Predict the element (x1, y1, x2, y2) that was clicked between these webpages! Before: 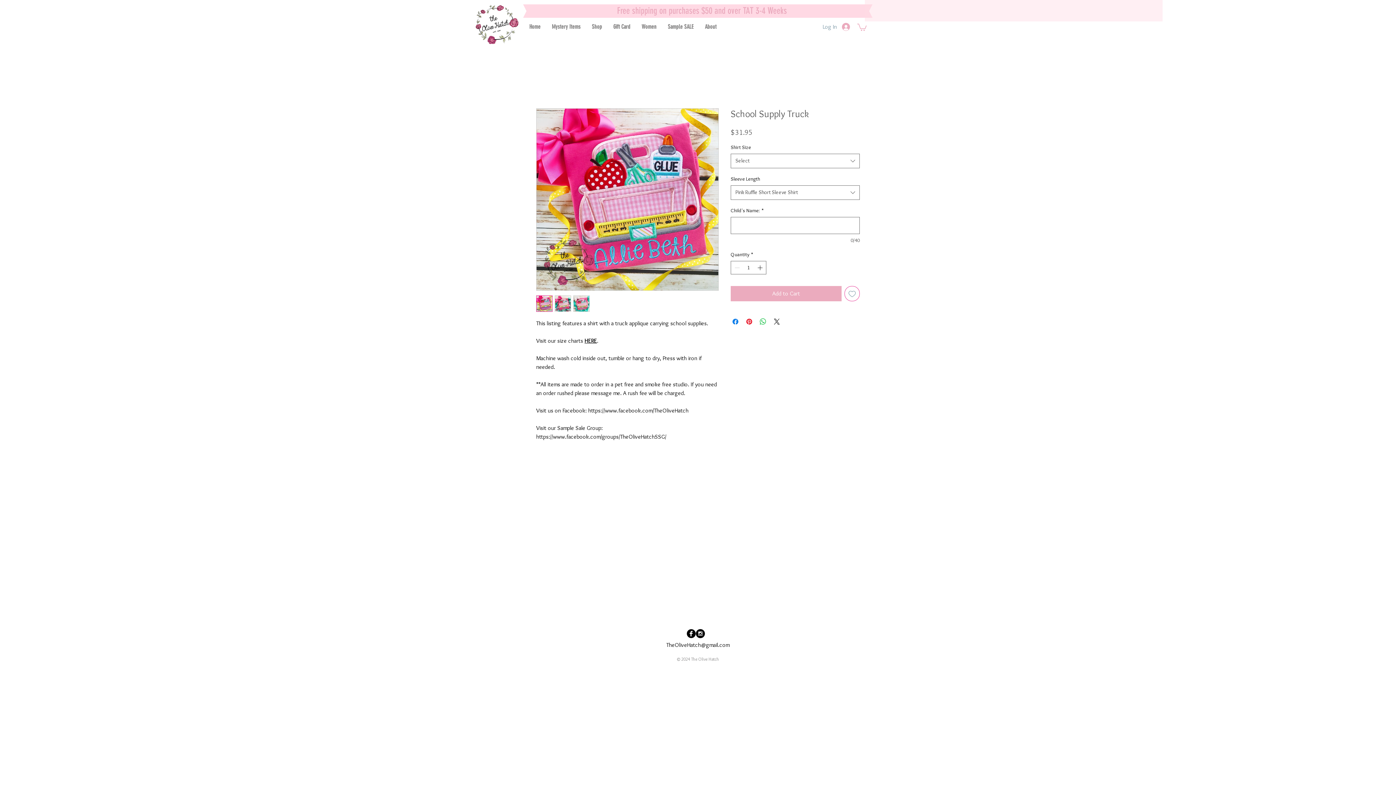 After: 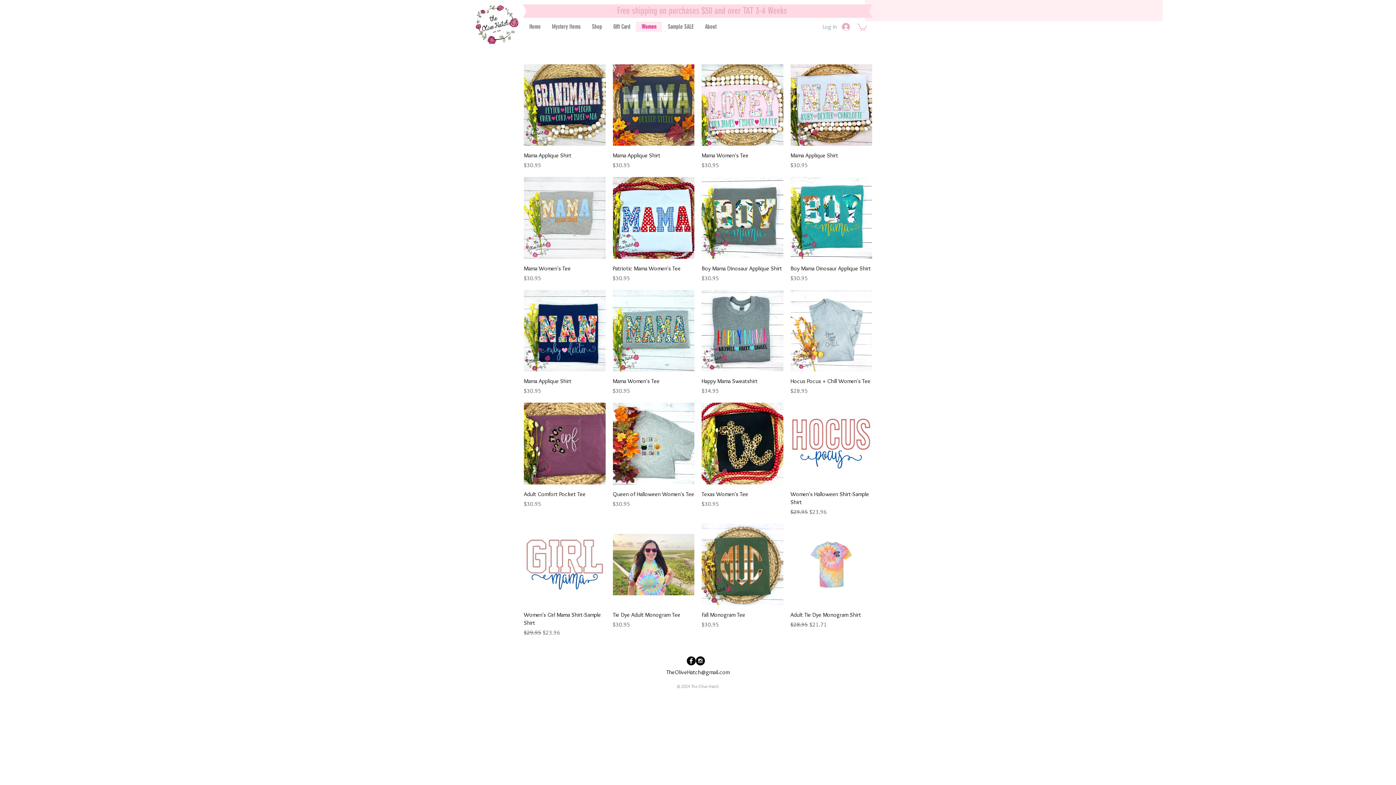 Action: bbox: (636, 21, 662, 32) label: Women